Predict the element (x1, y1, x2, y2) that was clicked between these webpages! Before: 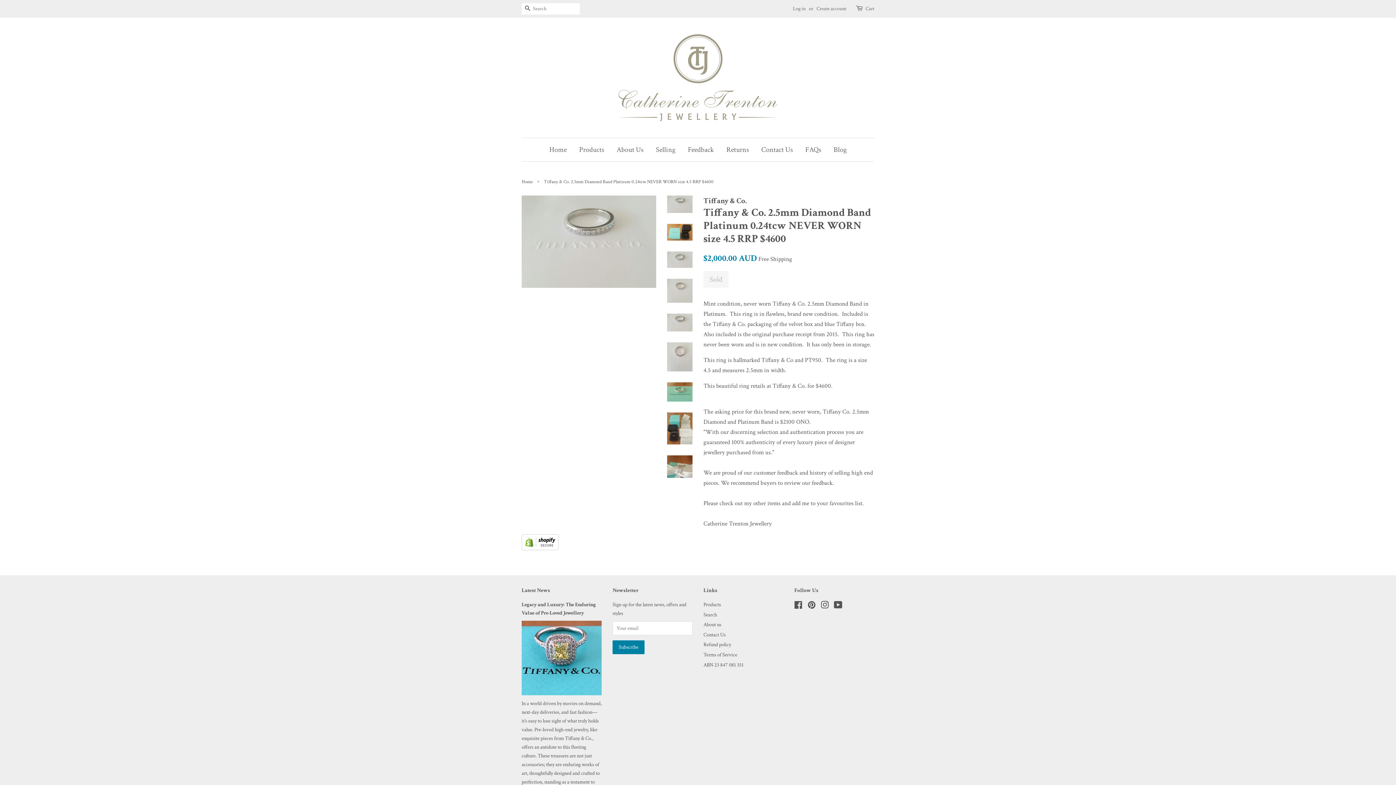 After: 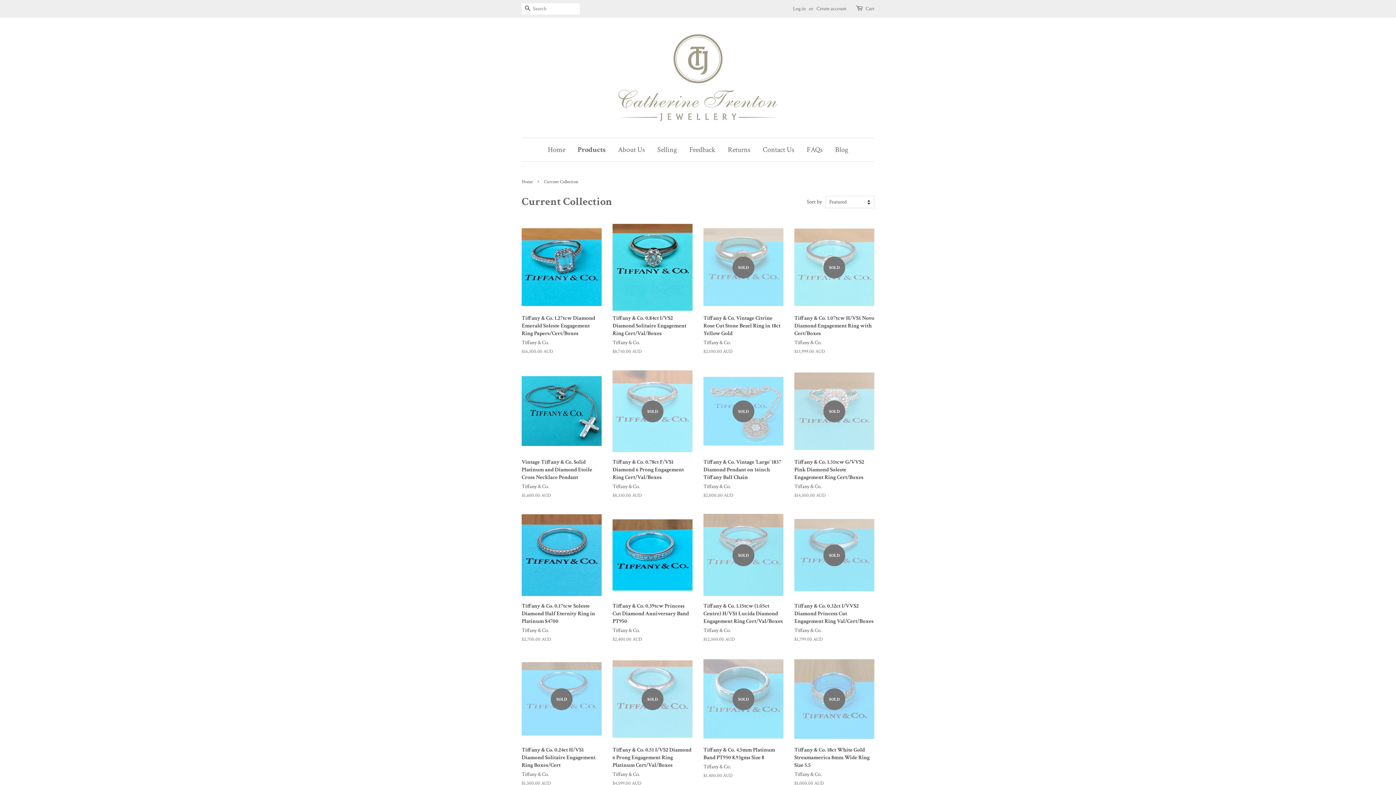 Action: label: Search bbox: (703, 611, 717, 618)